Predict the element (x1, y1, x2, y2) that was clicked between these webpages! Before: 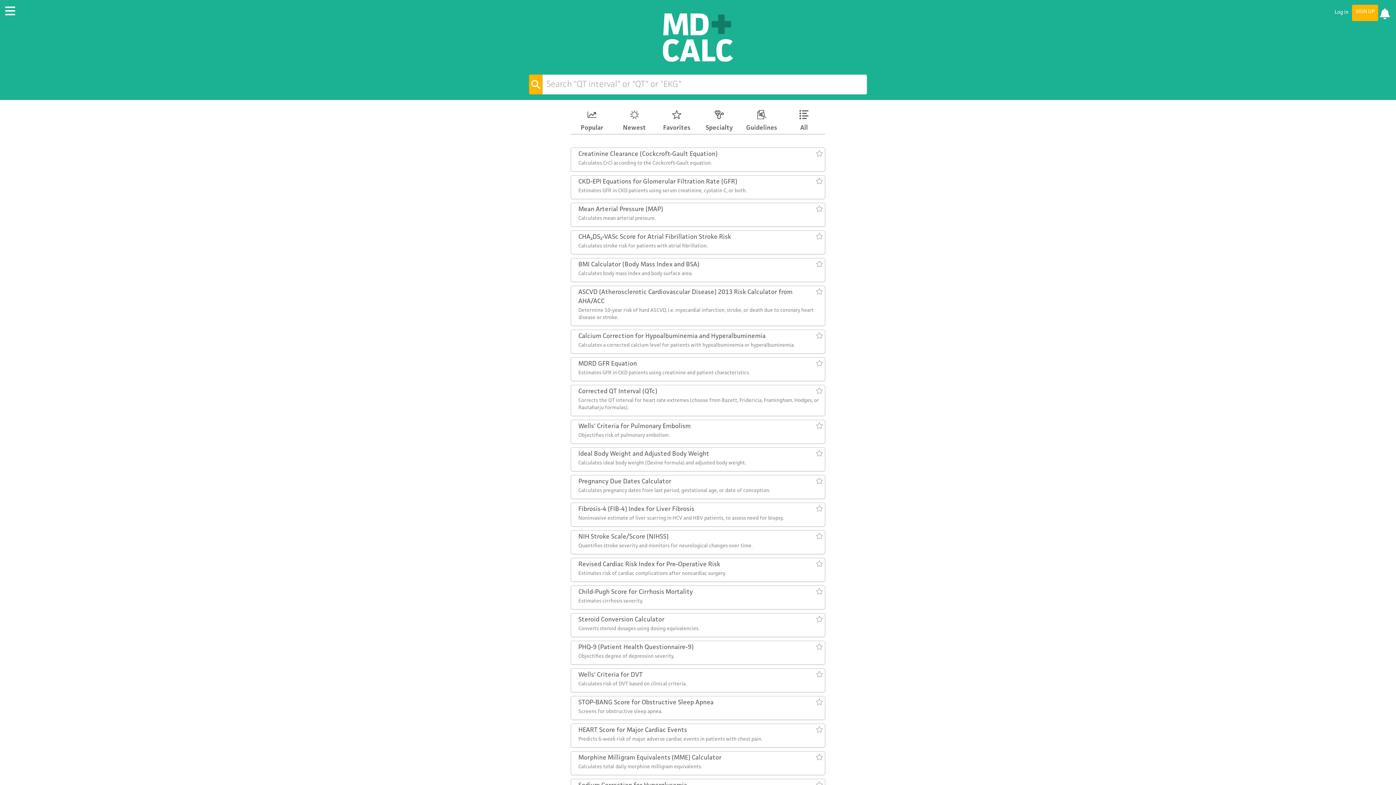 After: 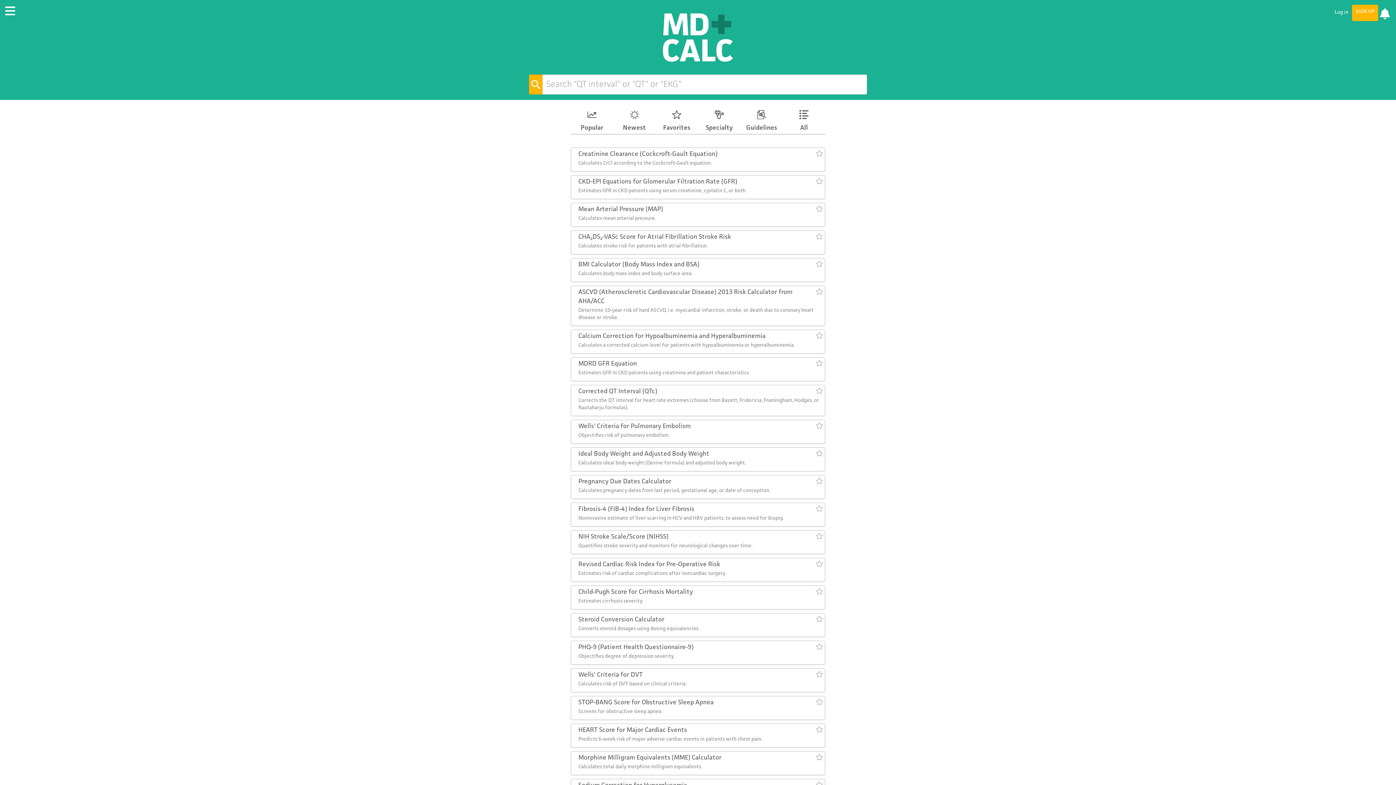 Action: bbox: (651, 0, 744, 72)